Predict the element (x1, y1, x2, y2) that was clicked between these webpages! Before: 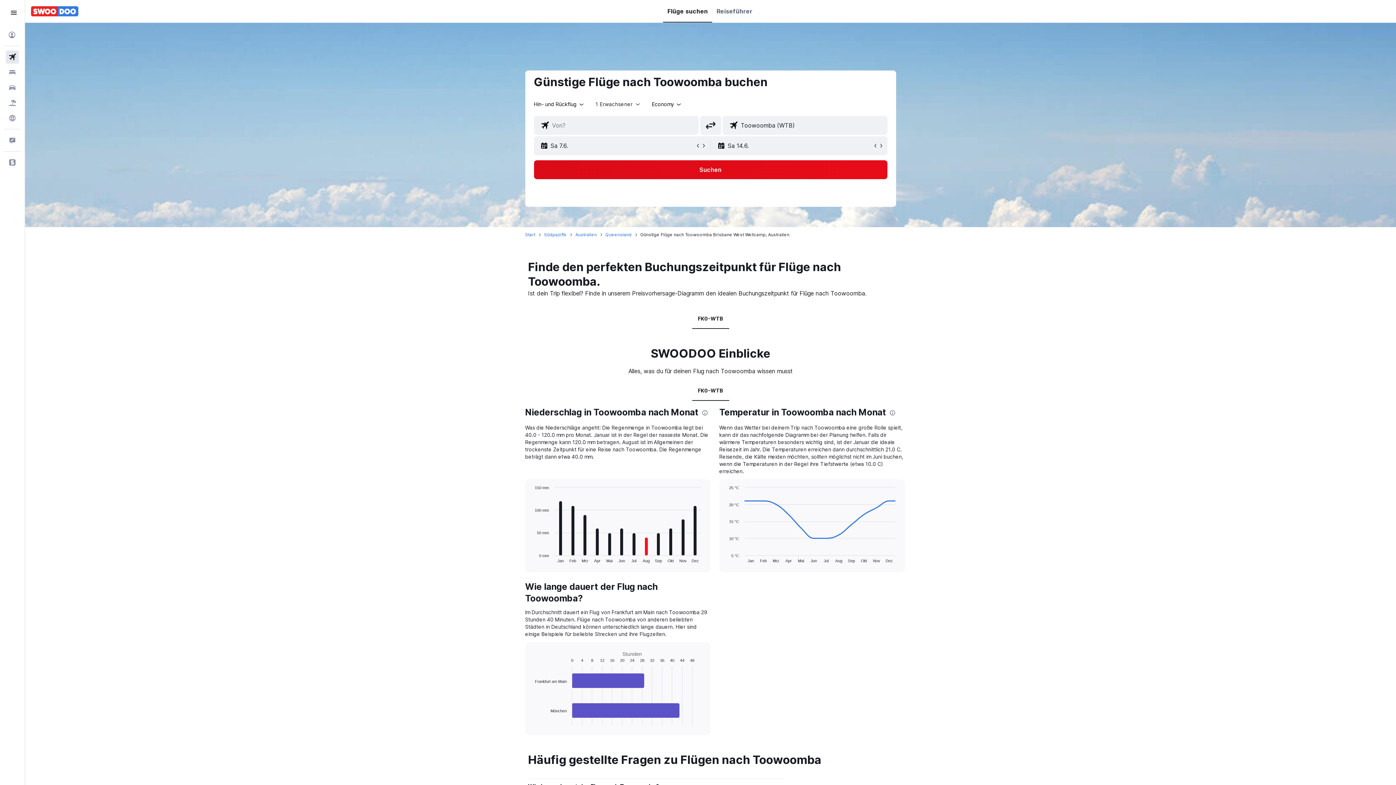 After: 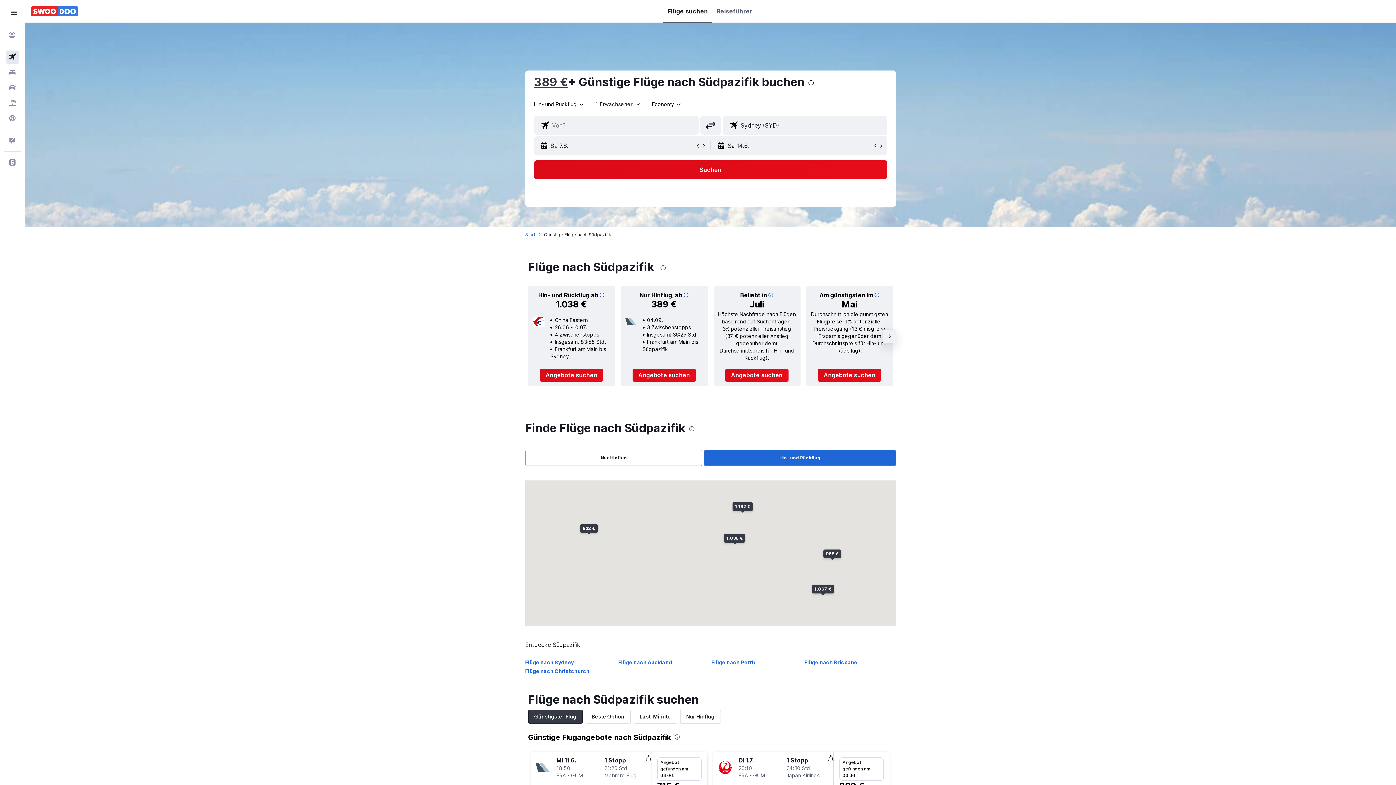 Action: bbox: (544, 231, 566, 238) label: Südpazifik